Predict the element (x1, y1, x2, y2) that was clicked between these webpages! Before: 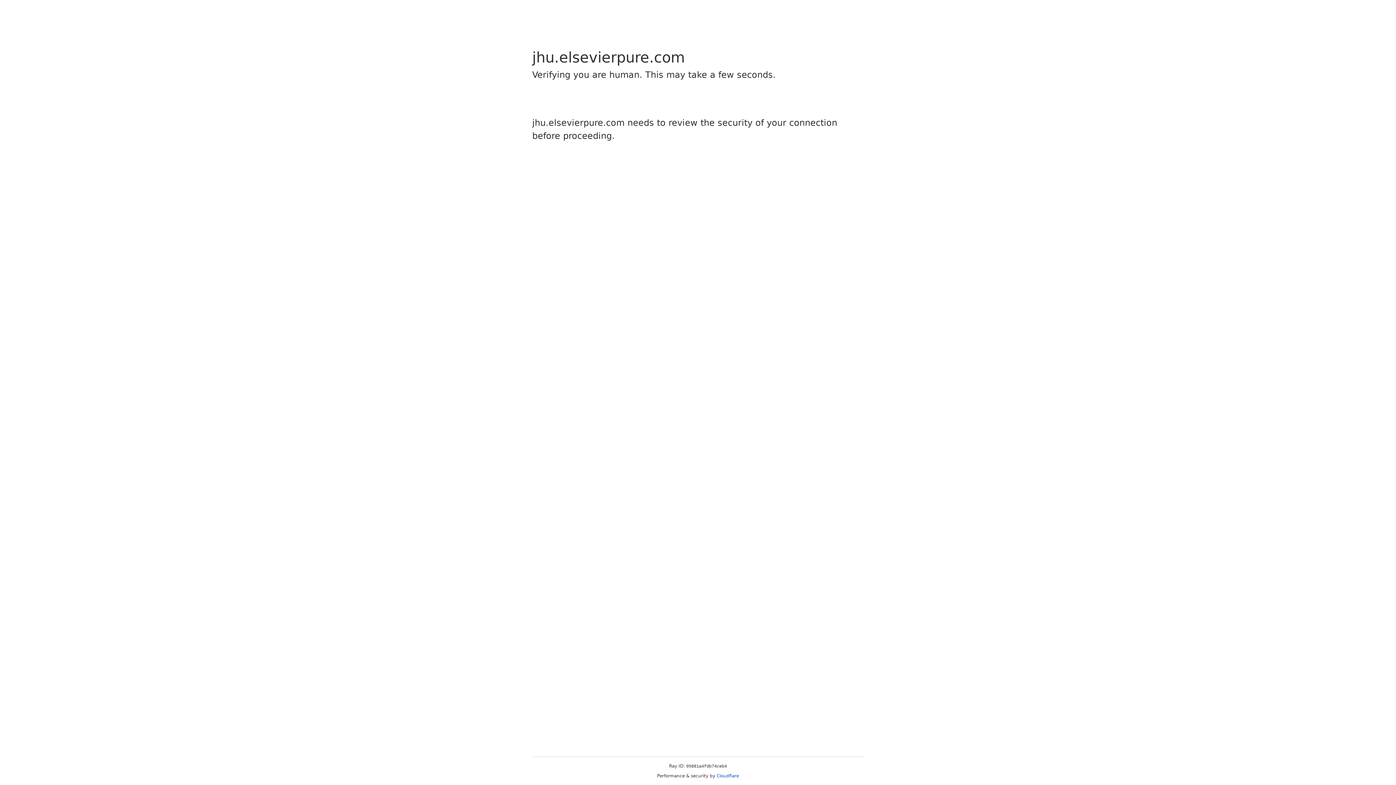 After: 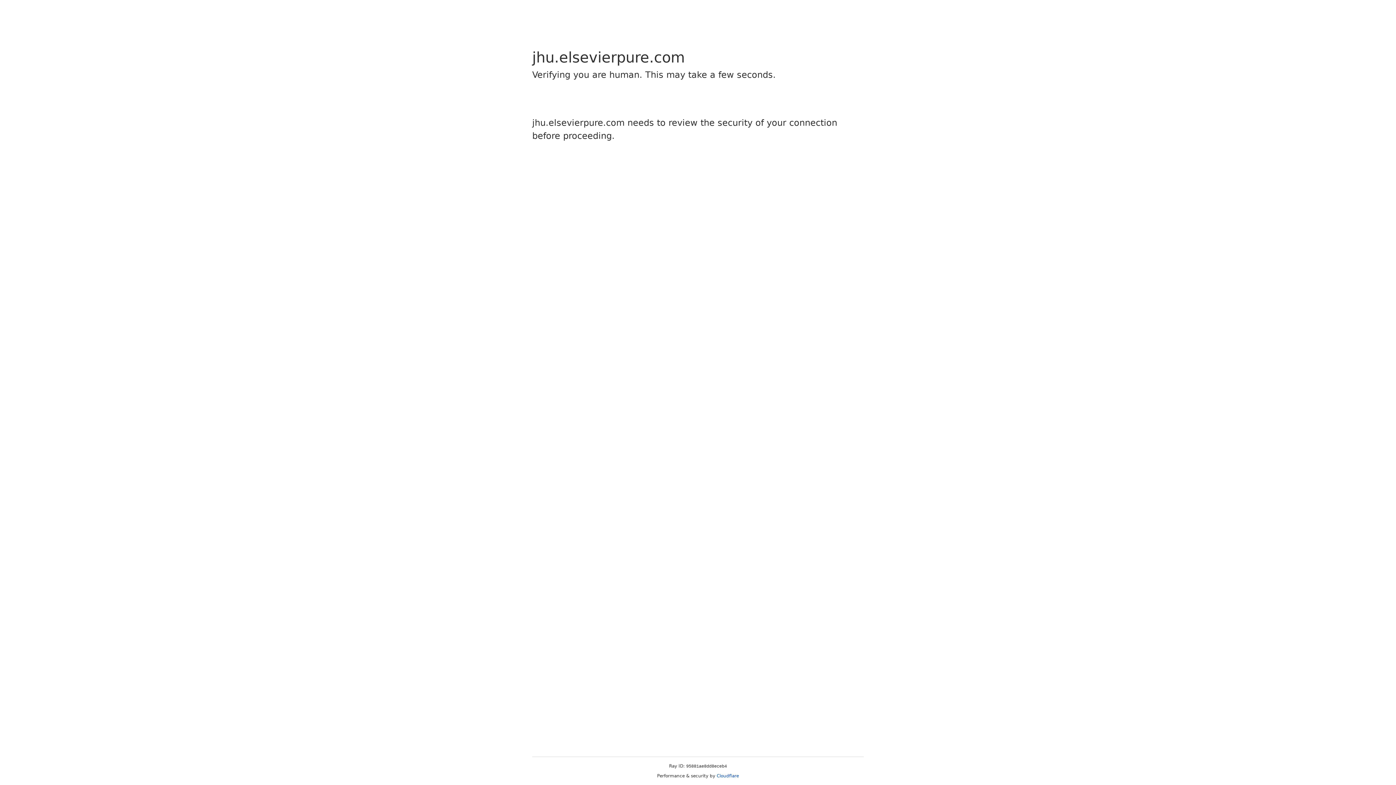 Action: bbox: (716, 773, 739, 778) label: Cloudflare